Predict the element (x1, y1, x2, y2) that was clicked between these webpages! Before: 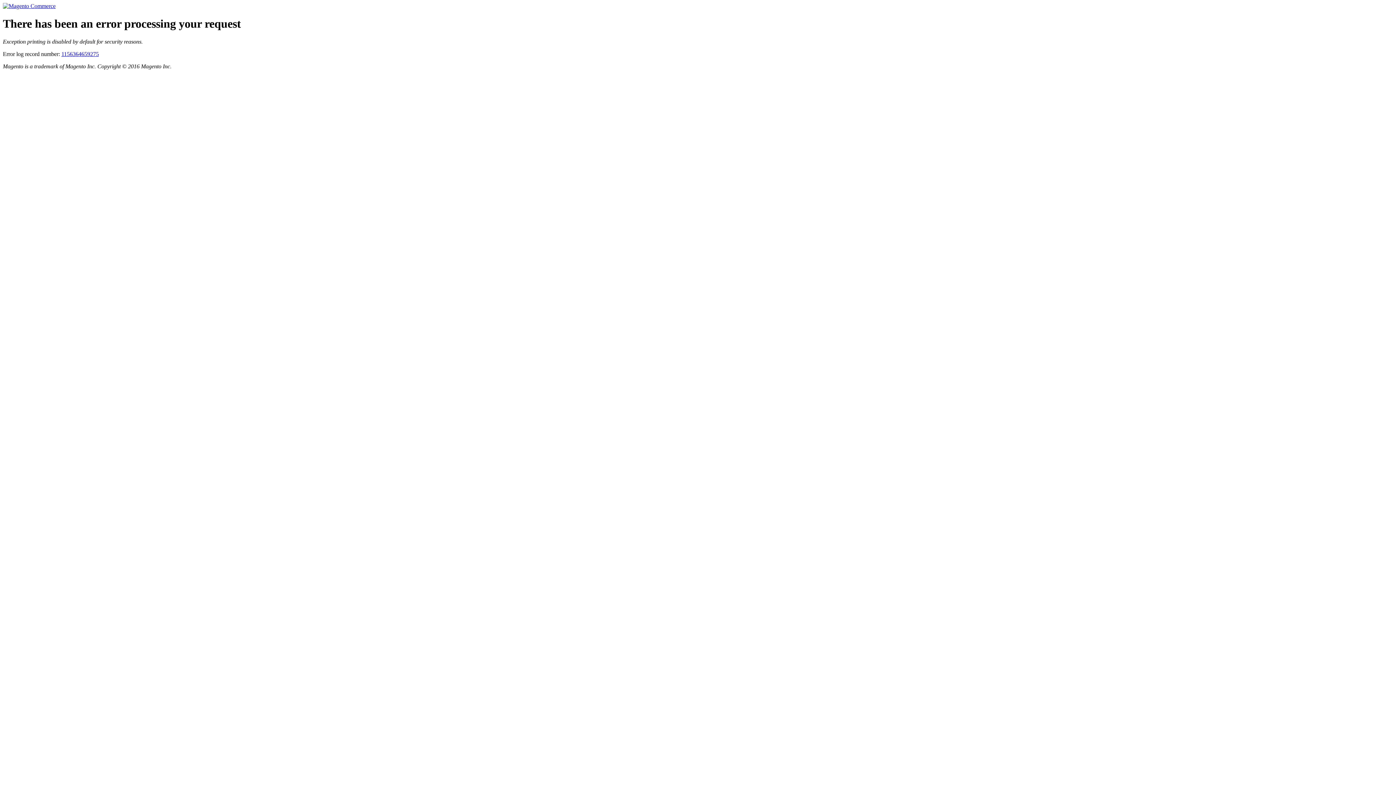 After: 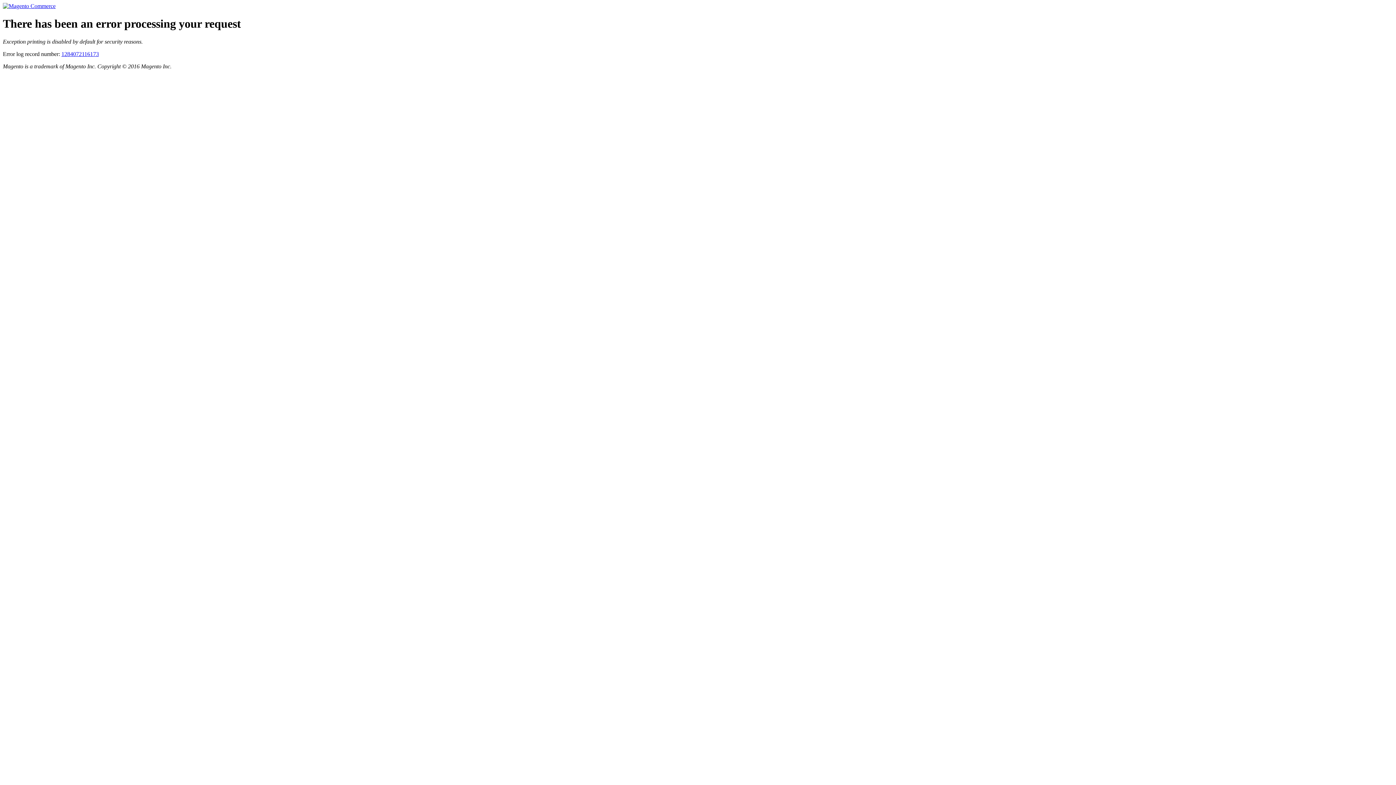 Action: bbox: (2, 2, 55, 9)